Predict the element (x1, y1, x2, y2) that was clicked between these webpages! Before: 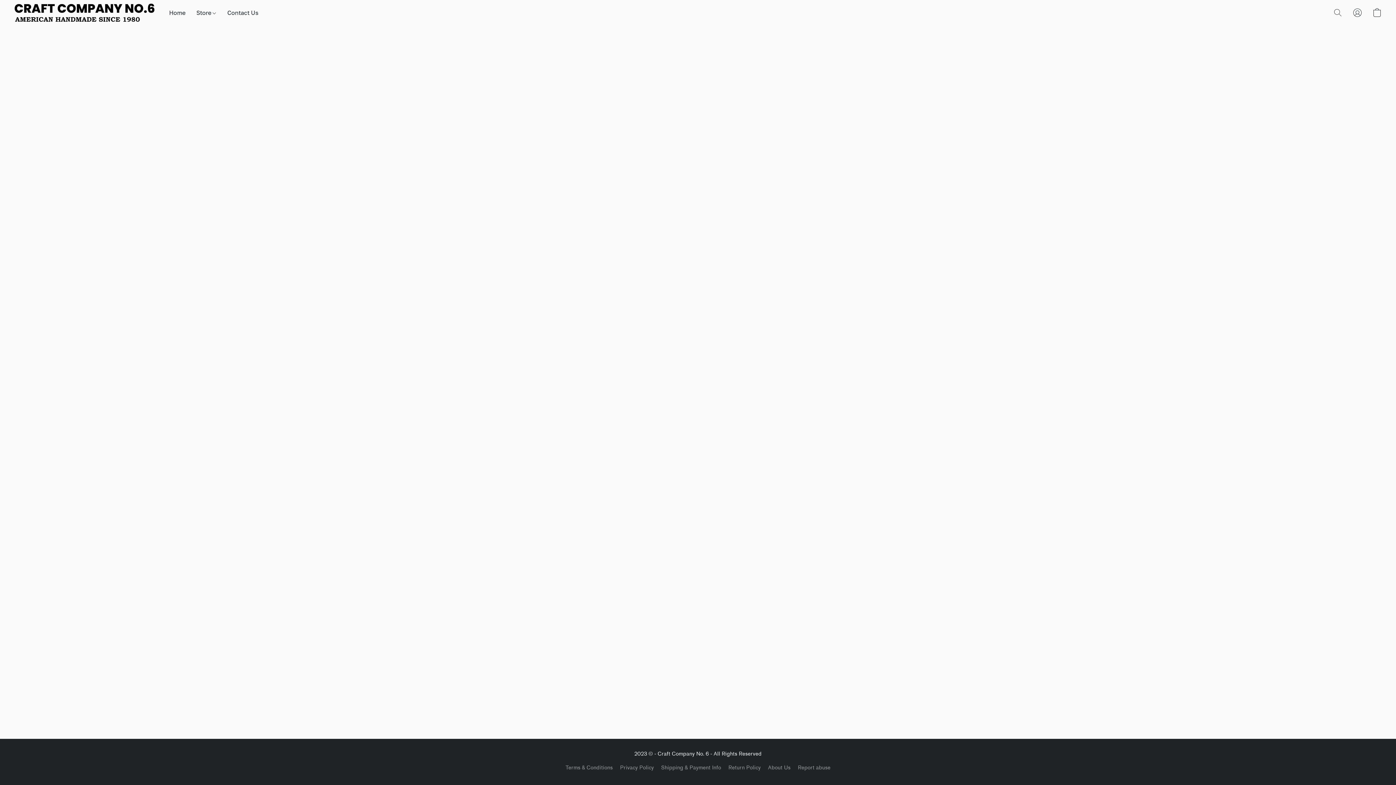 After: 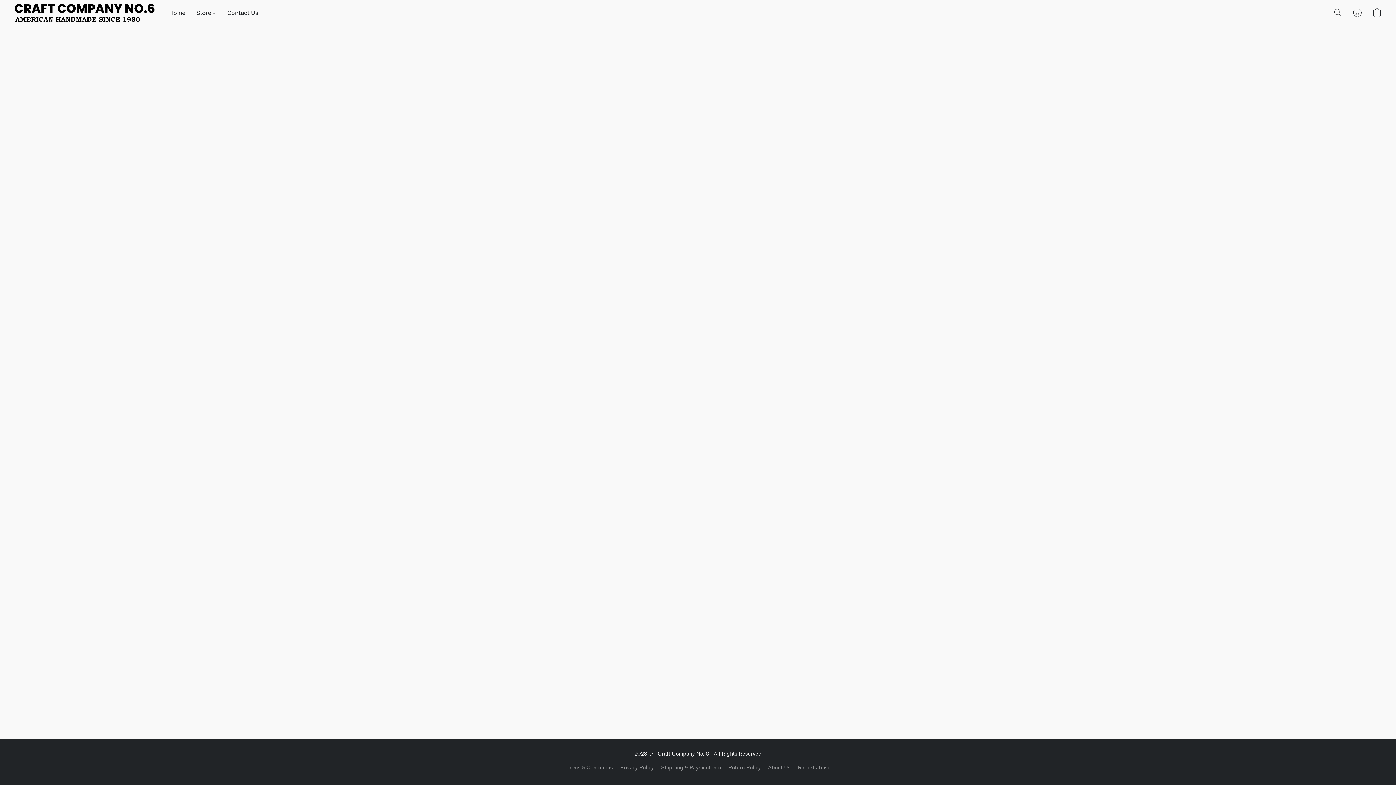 Action: label: Go to your account bbox: (1348, 4, 1367, 20)